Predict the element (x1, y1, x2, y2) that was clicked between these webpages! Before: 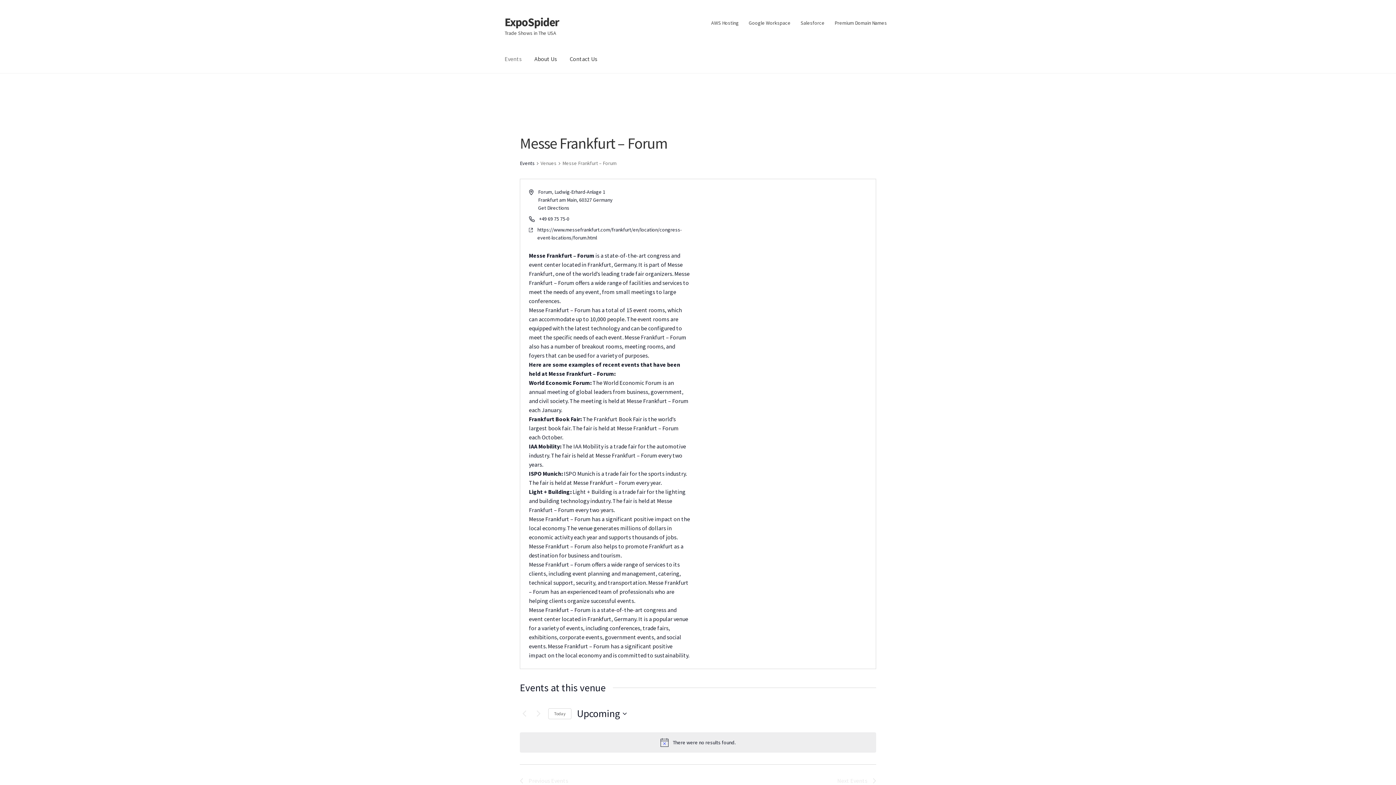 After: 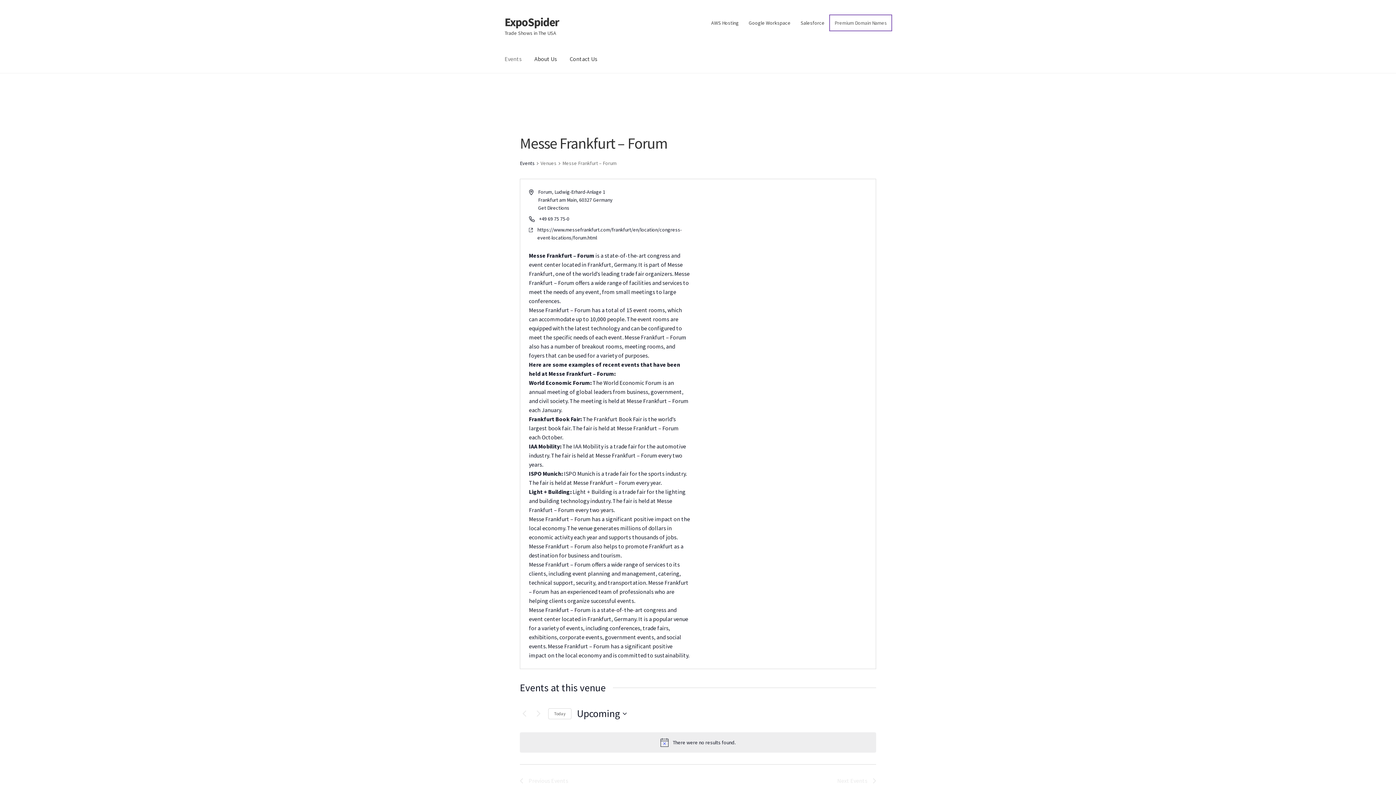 Action: label: Premium Domain Names bbox: (830, 15, 891, 30)